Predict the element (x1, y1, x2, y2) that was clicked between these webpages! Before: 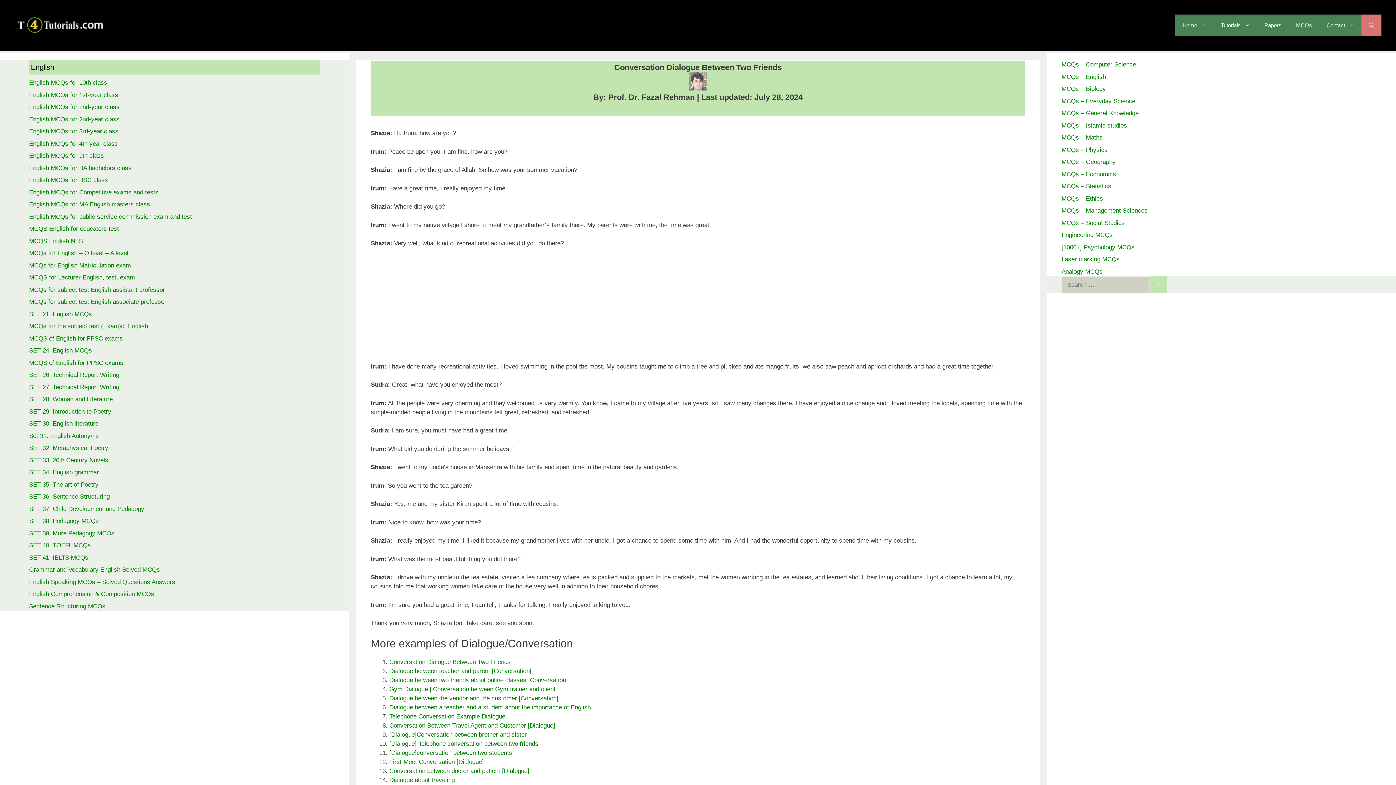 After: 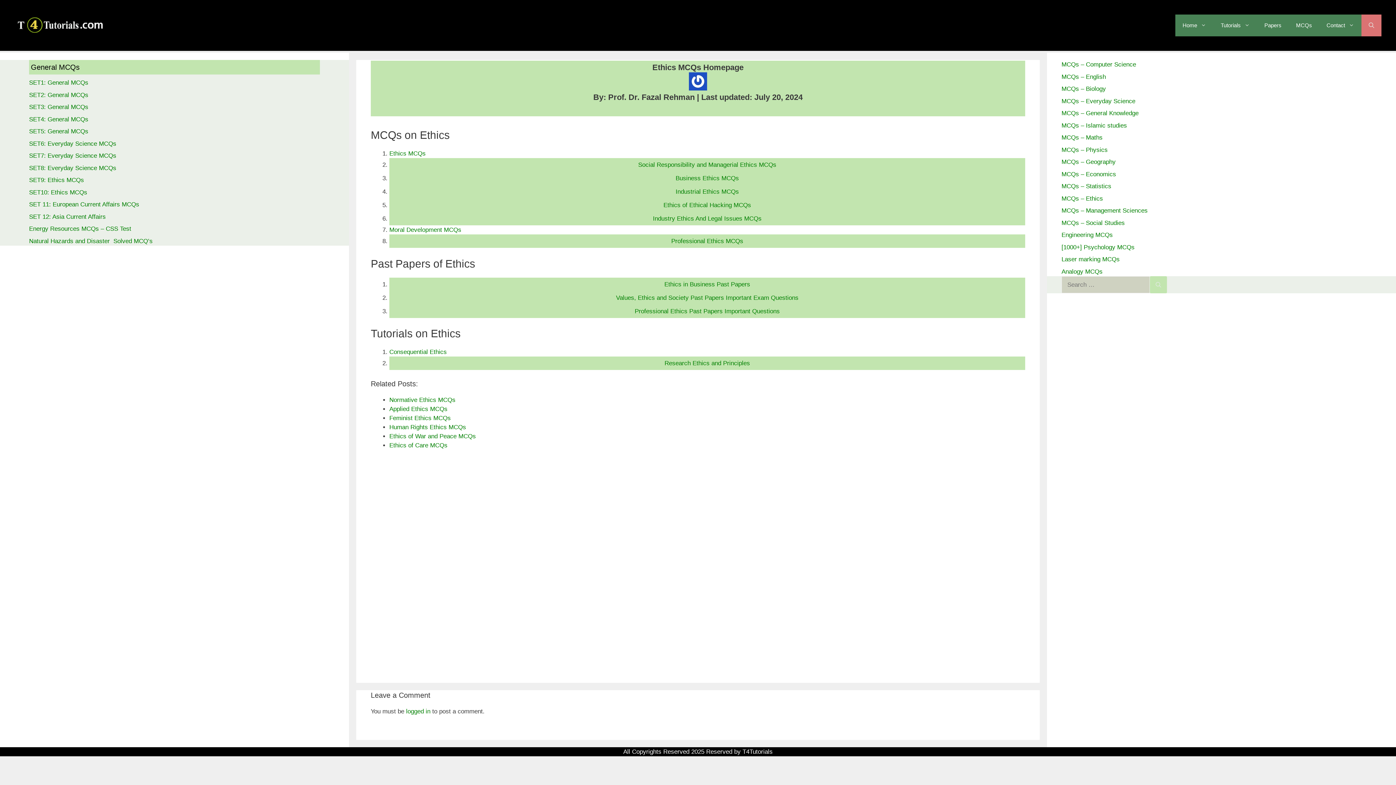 Action: bbox: (1061, 195, 1103, 202) label: MCQs – Ethics